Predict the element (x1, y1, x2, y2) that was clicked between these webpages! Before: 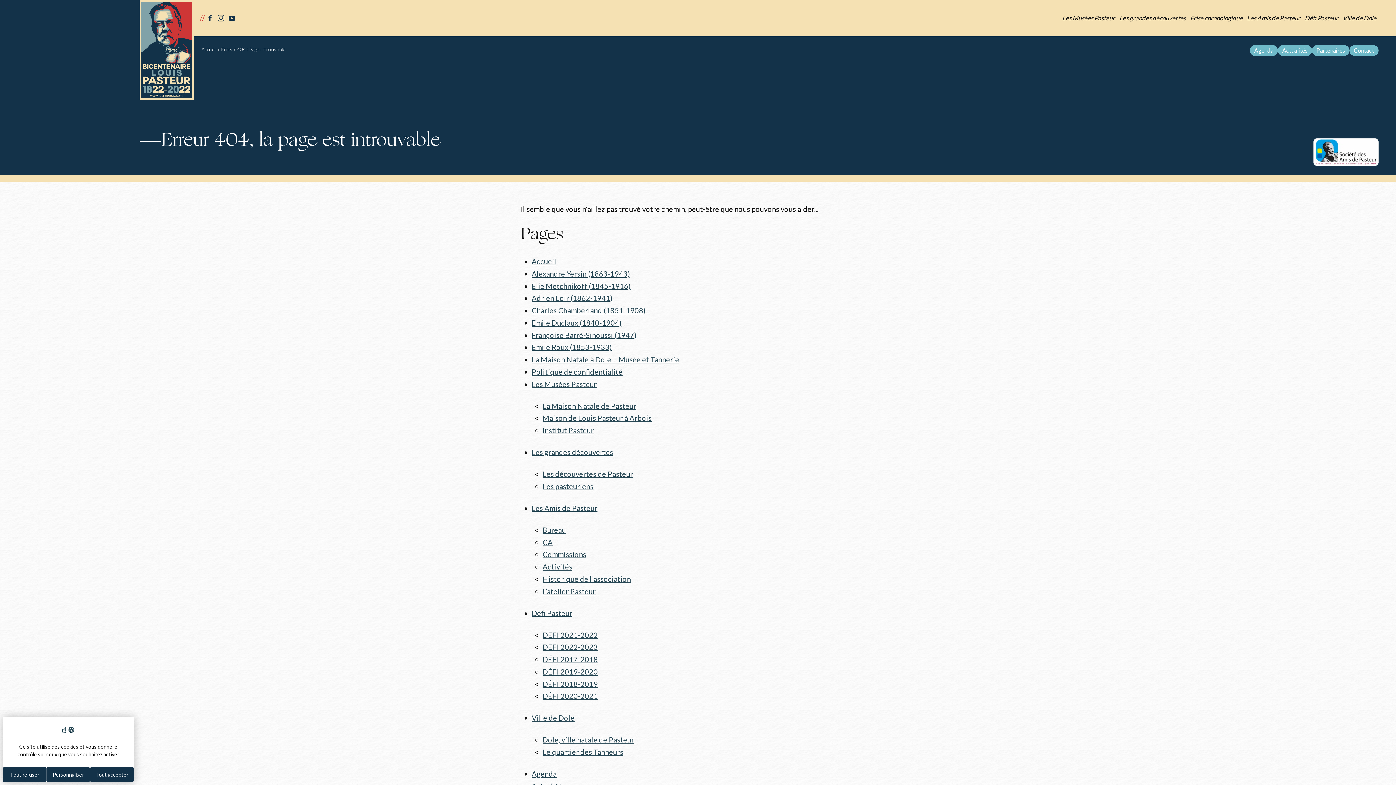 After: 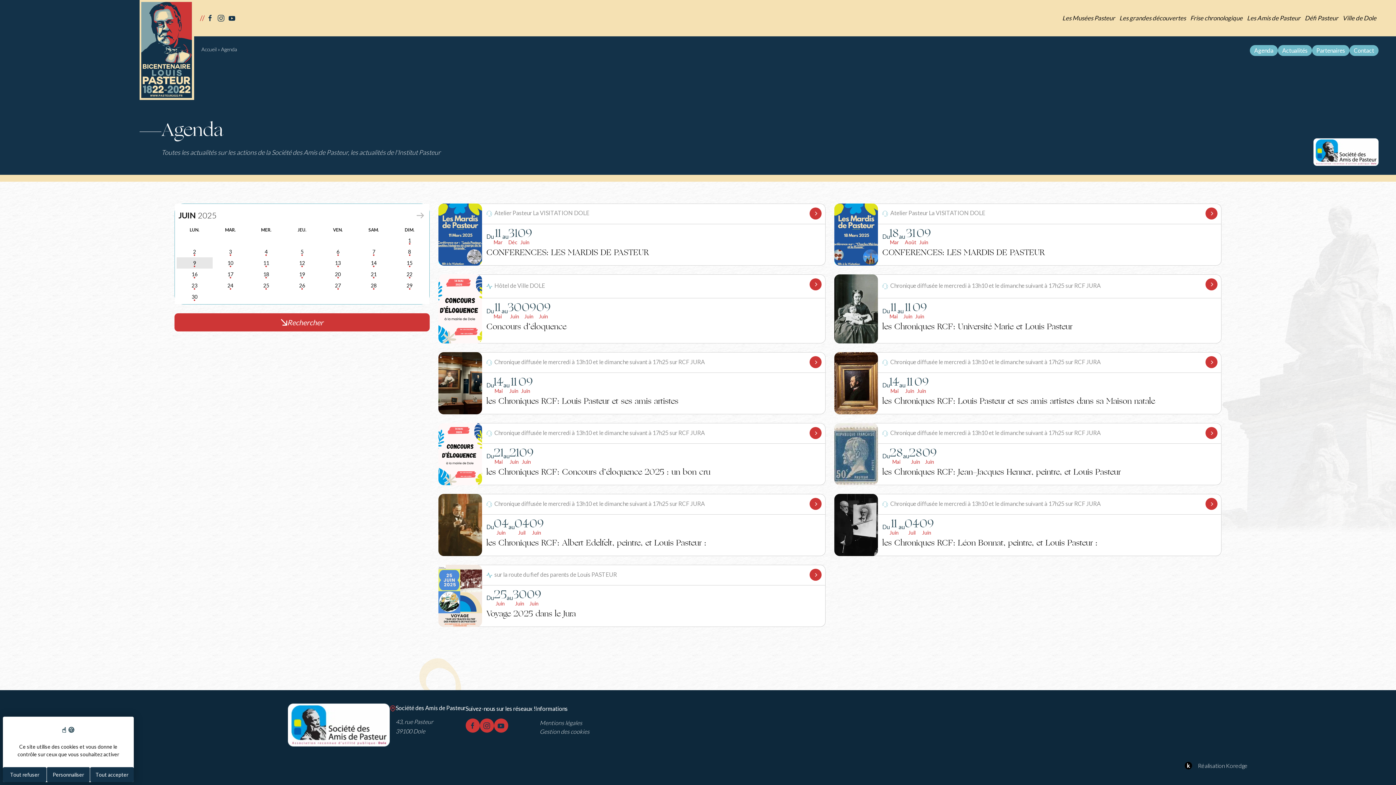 Action: bbox: (1250, 45, 1278, 56) label: Agenda